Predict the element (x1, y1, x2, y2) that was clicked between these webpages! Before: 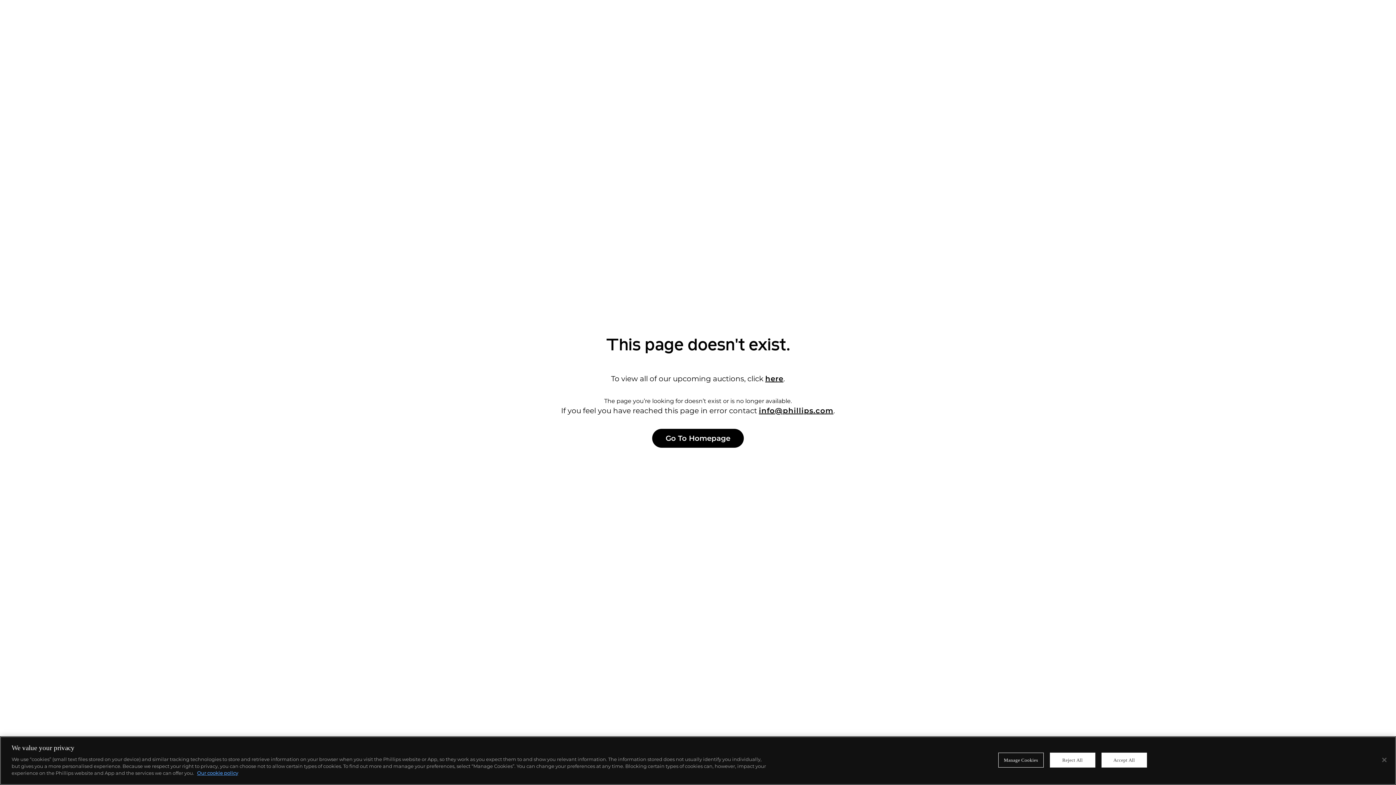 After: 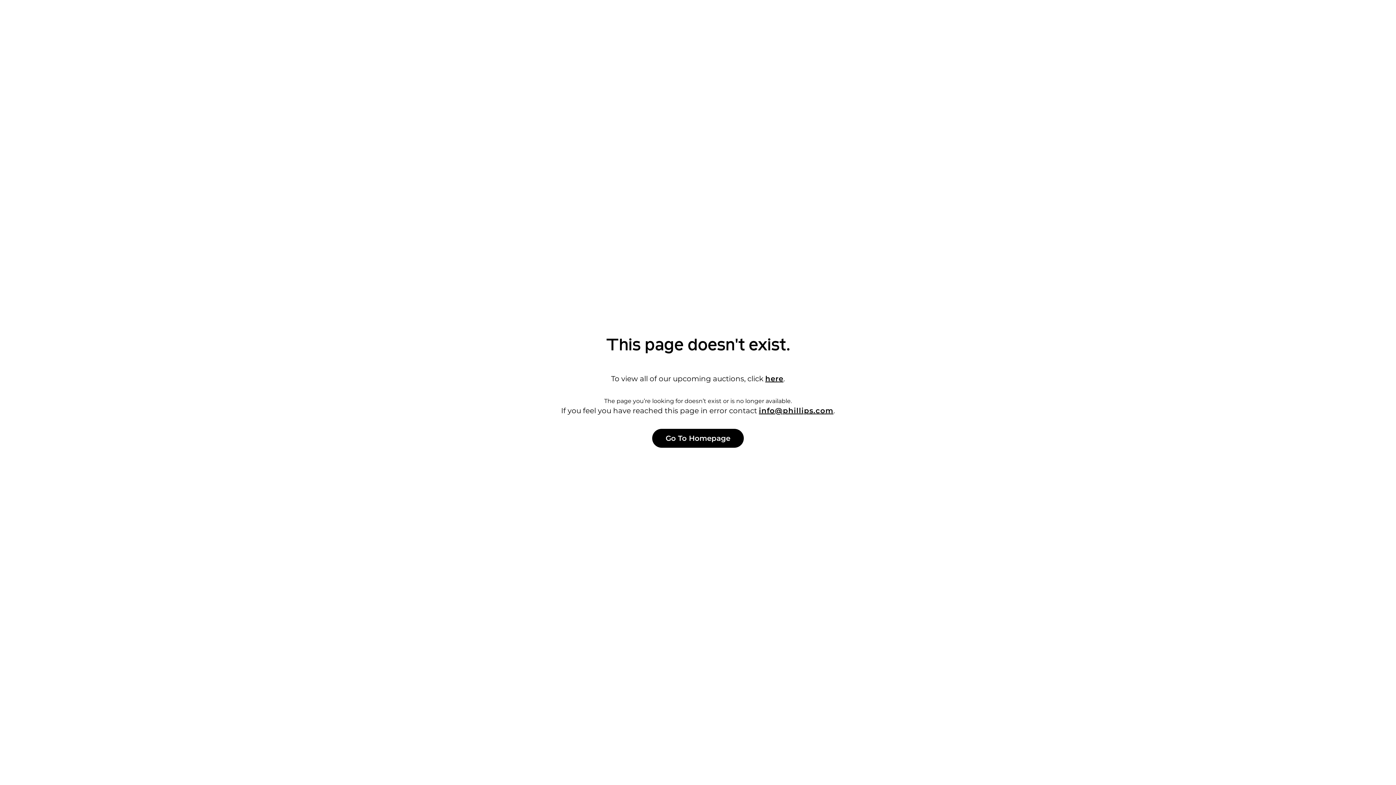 Action: label: Reject All bbox: (1050, 753, 1095, 768)